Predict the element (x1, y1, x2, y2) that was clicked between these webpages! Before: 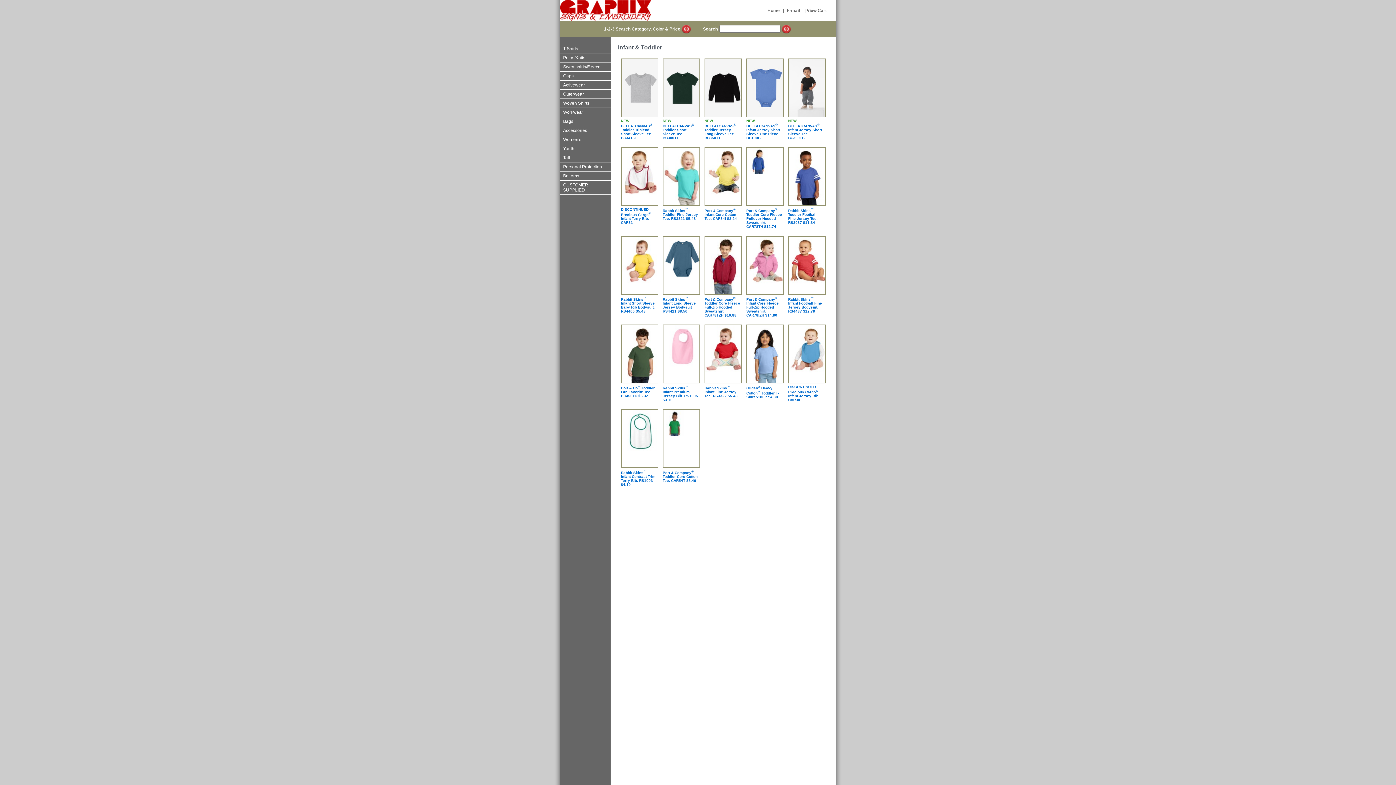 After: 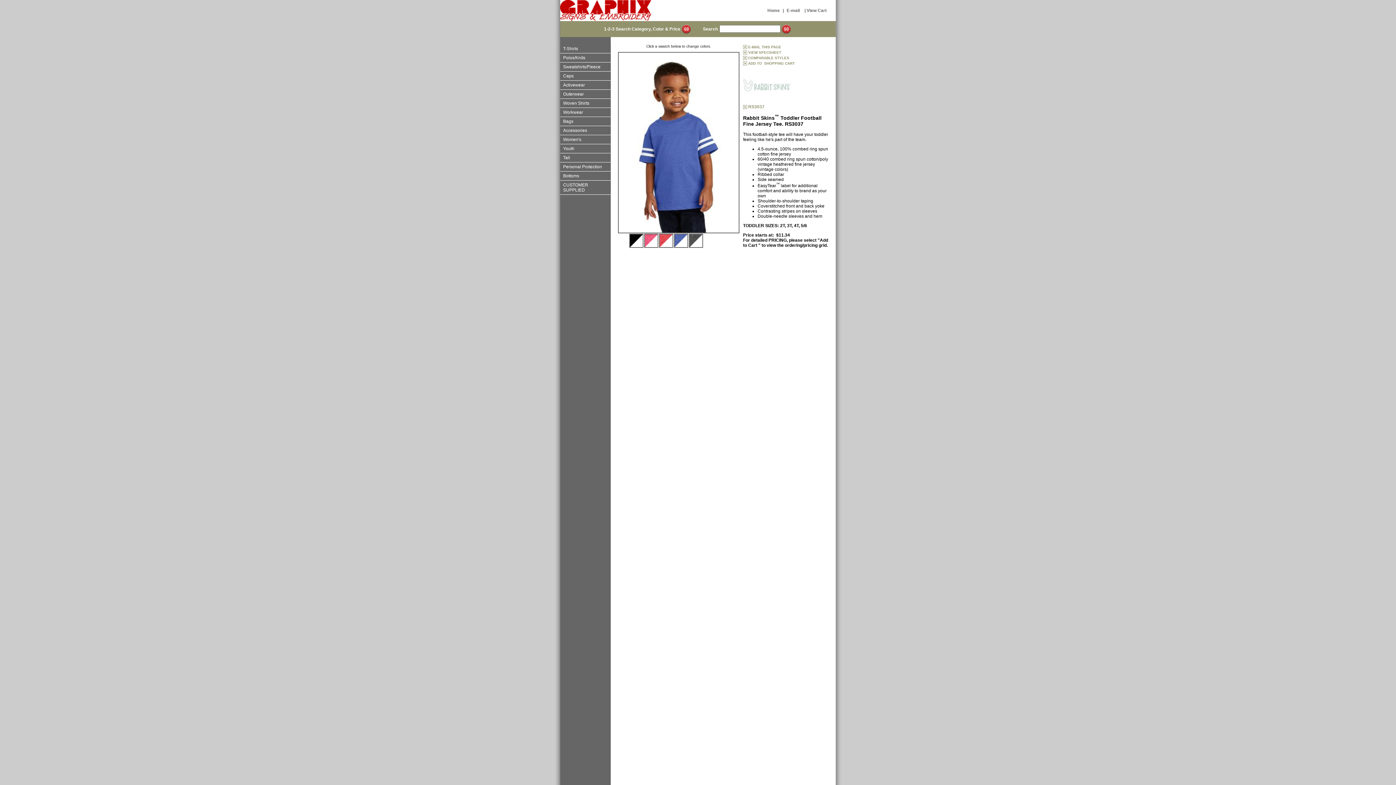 Action: bbox: (788, 207, 824, 224) label: Rabbit Skins™ Toddler Football Fine Jersey Tee. RS3037 $11.34